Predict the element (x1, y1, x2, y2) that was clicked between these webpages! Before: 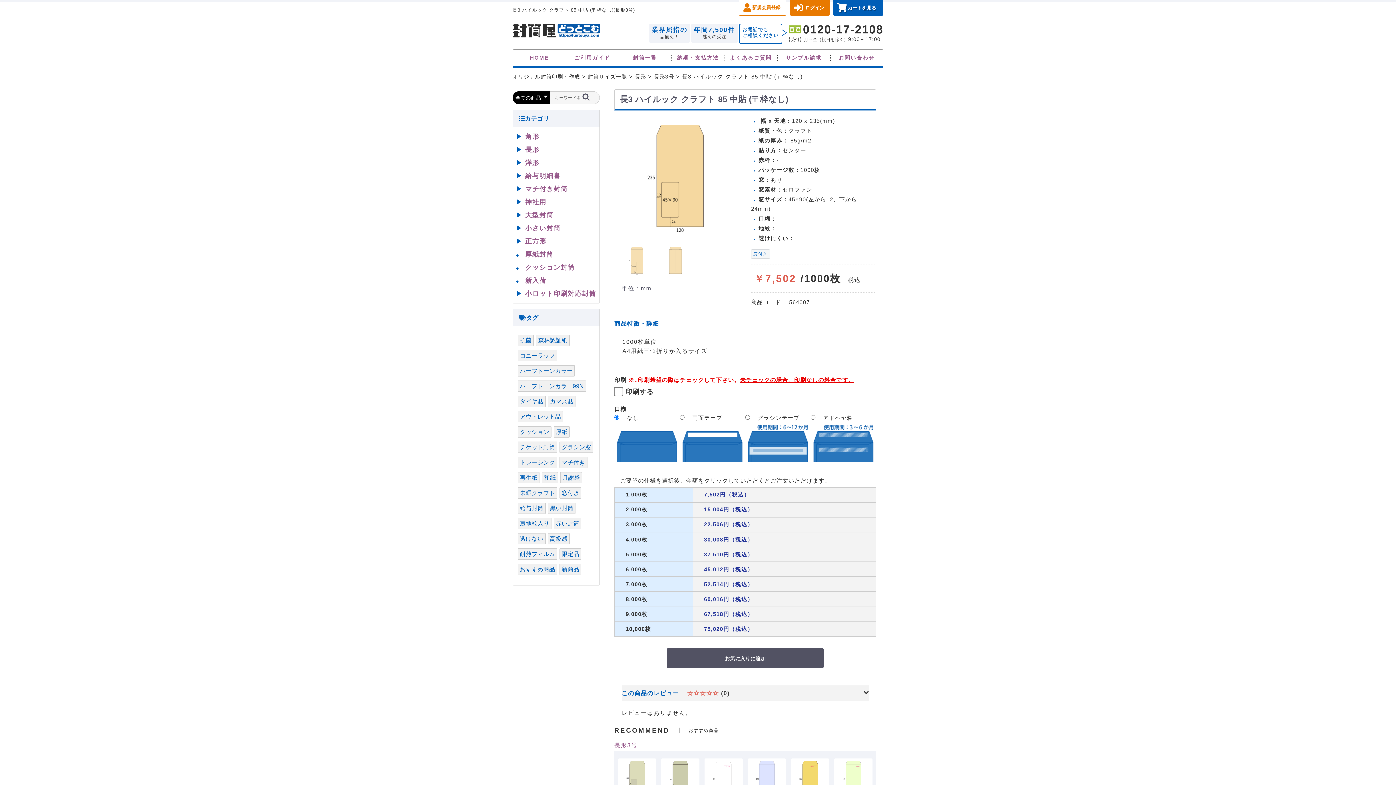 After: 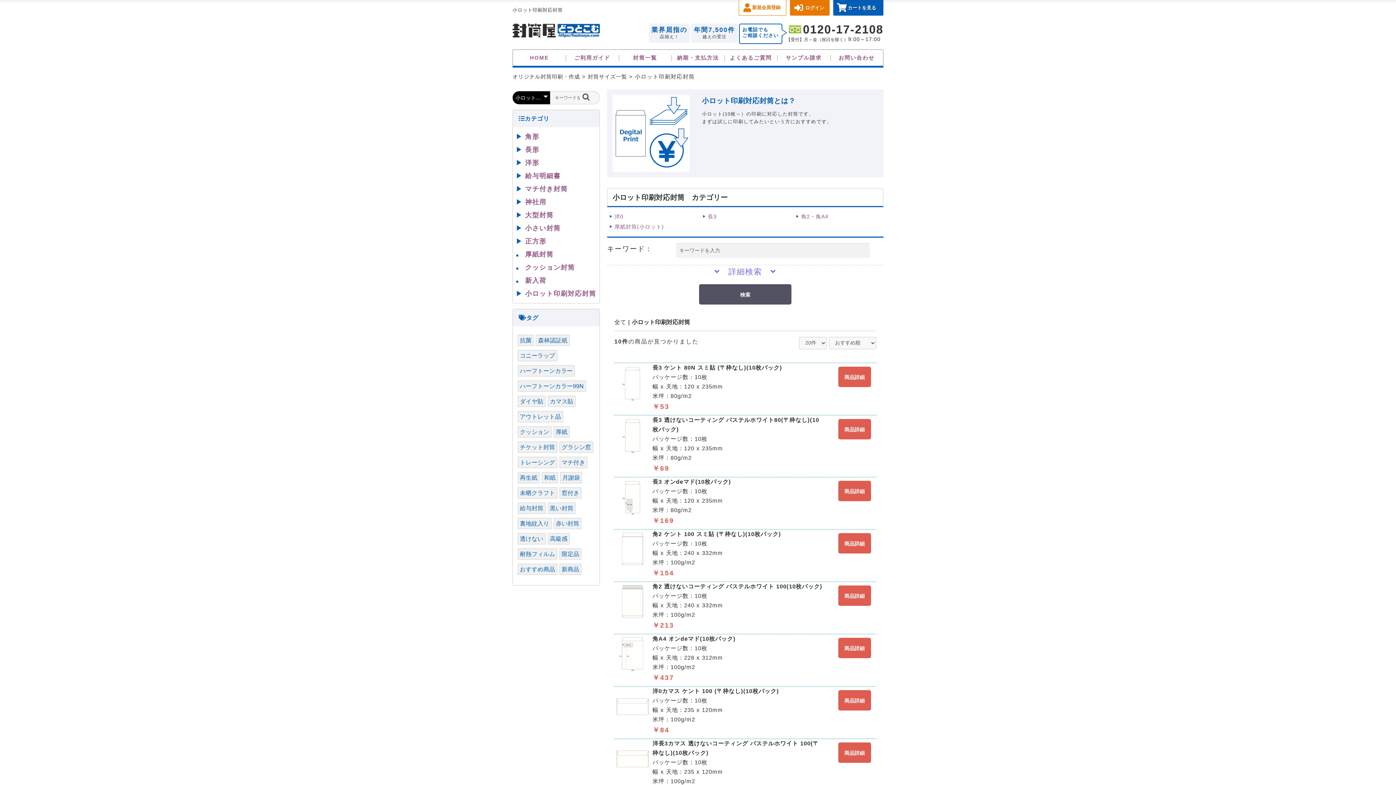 Action: label: 小ロット印刷対応封筒 bbox: (525, 290, 596, 297)